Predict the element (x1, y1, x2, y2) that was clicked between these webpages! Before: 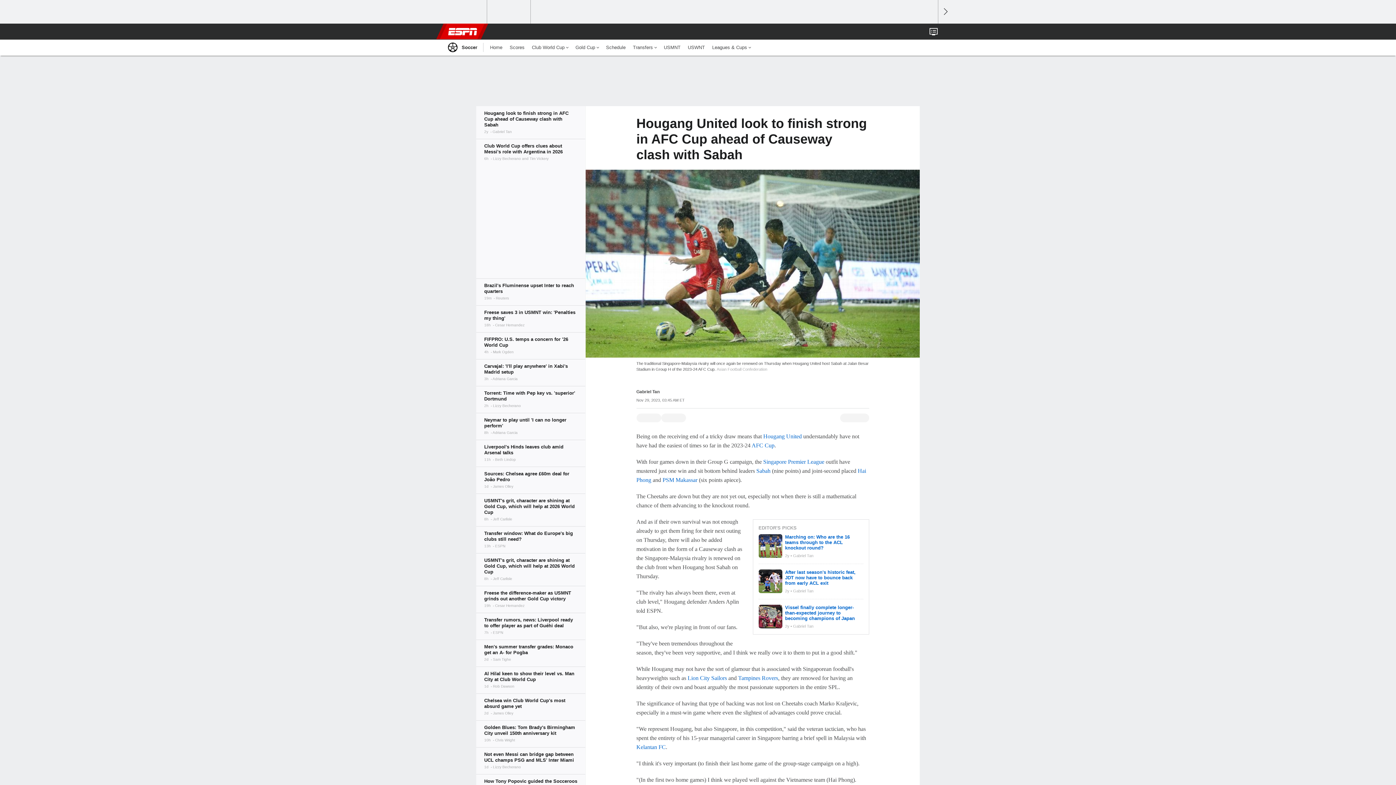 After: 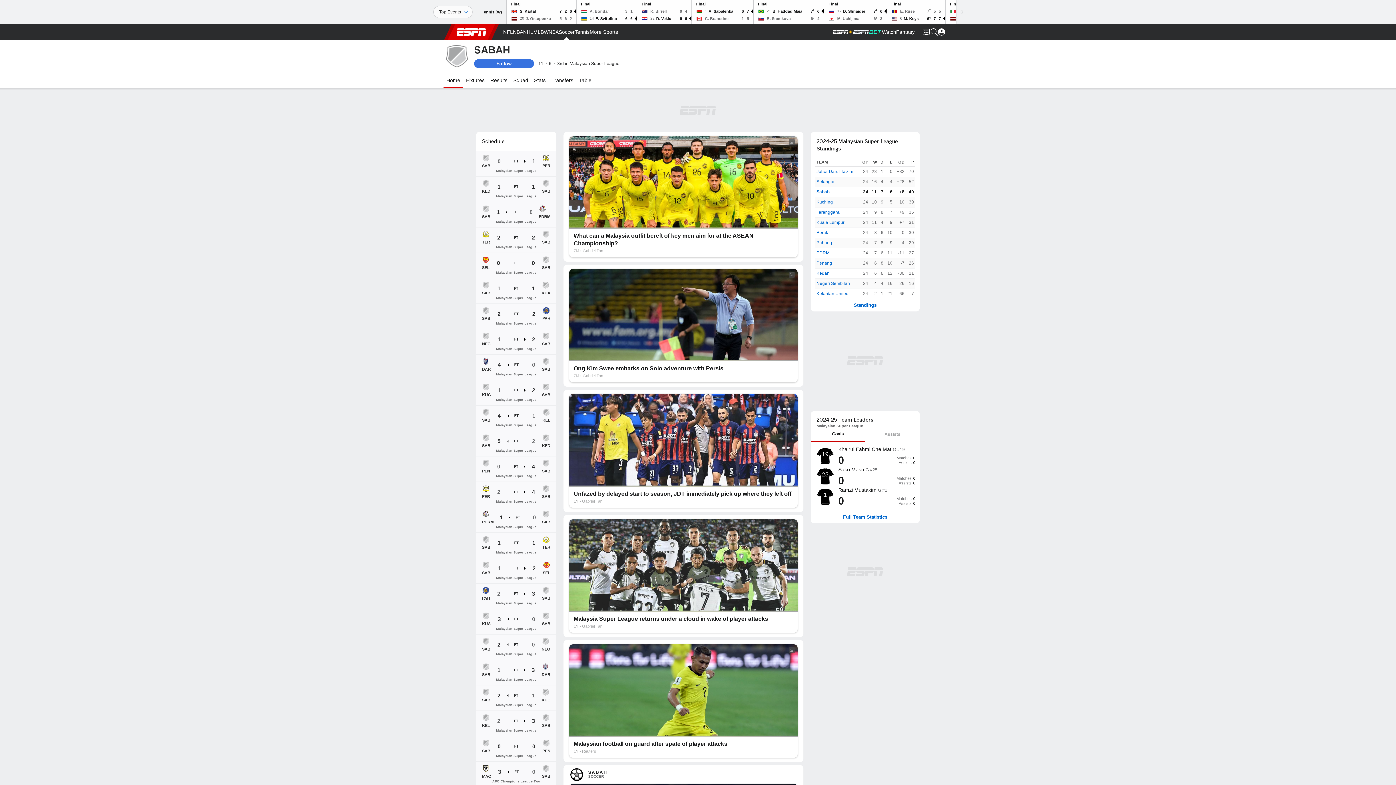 Action: label: Sabah bbox: (756, 467, 770, 474)